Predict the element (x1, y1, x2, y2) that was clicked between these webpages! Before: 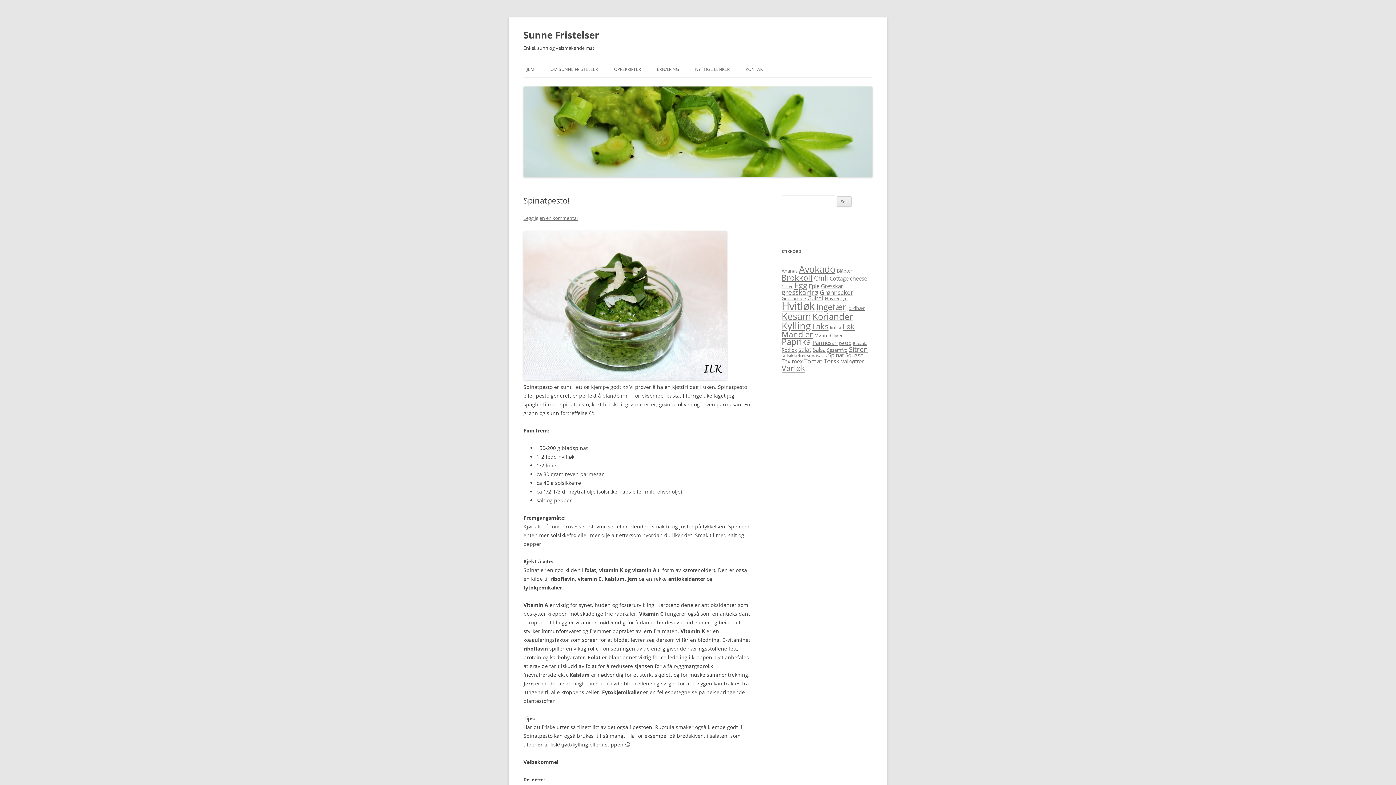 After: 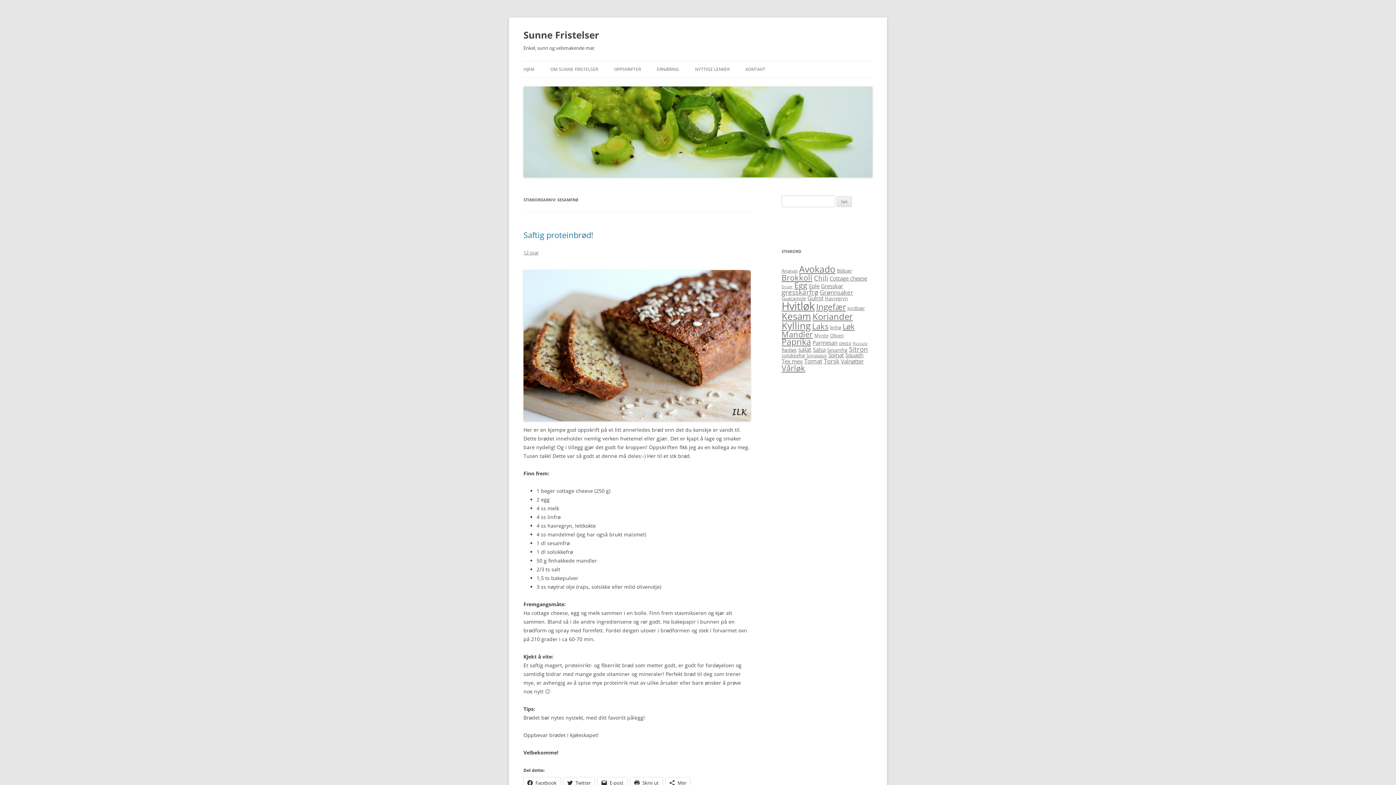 Action: bbox: (827, 346, 847, 353) label: Sesamfrø (5 elementer)